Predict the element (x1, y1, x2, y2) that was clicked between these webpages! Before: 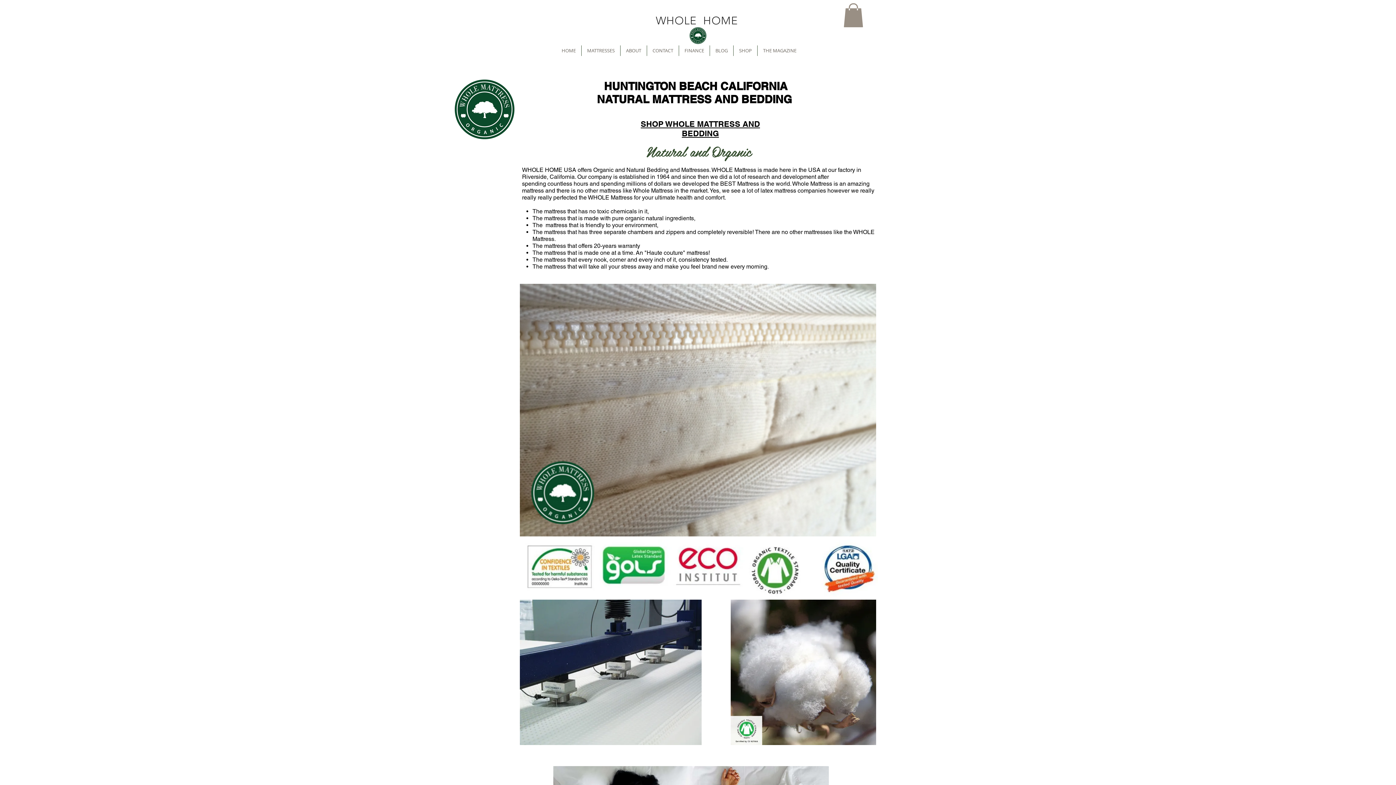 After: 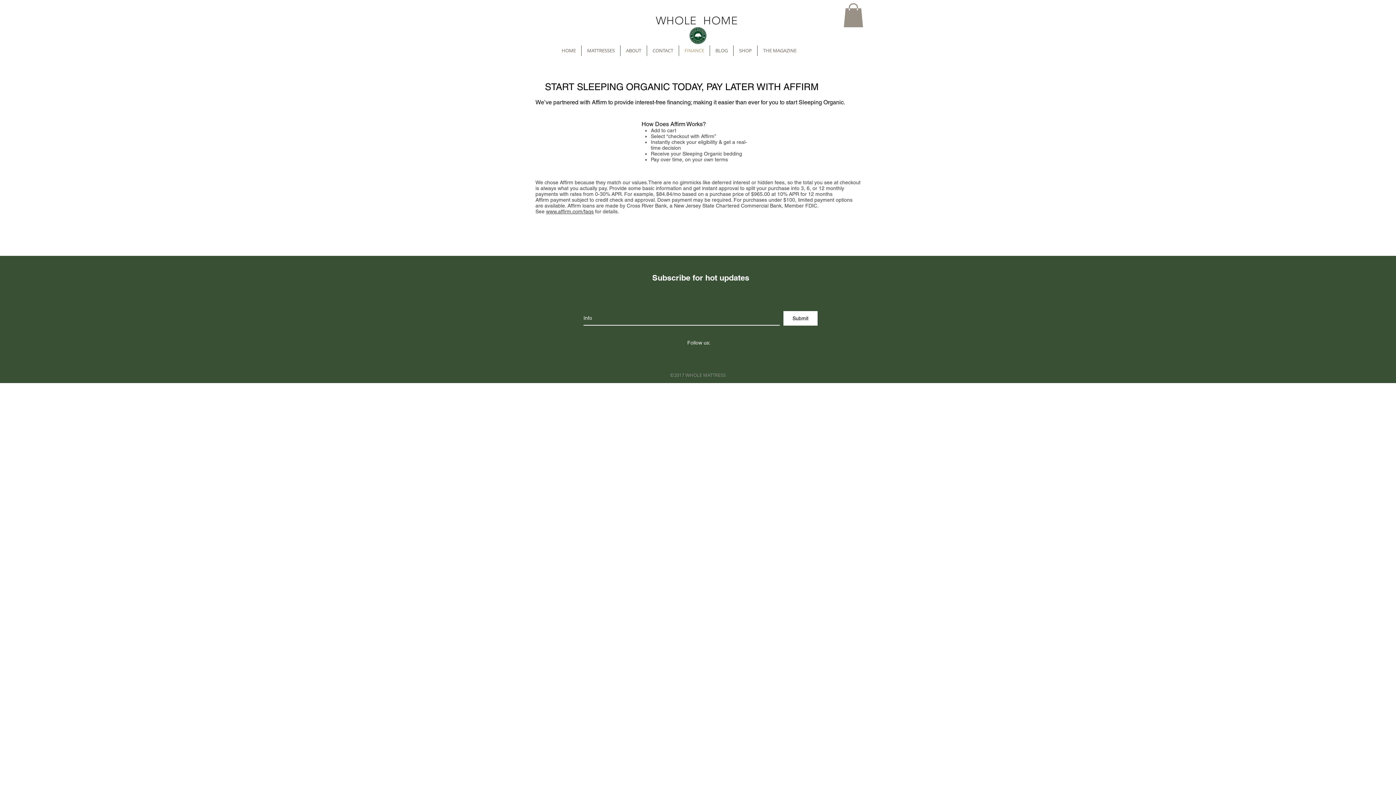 Action: label: FINANCE bbox: (679, 45, 709, 56)